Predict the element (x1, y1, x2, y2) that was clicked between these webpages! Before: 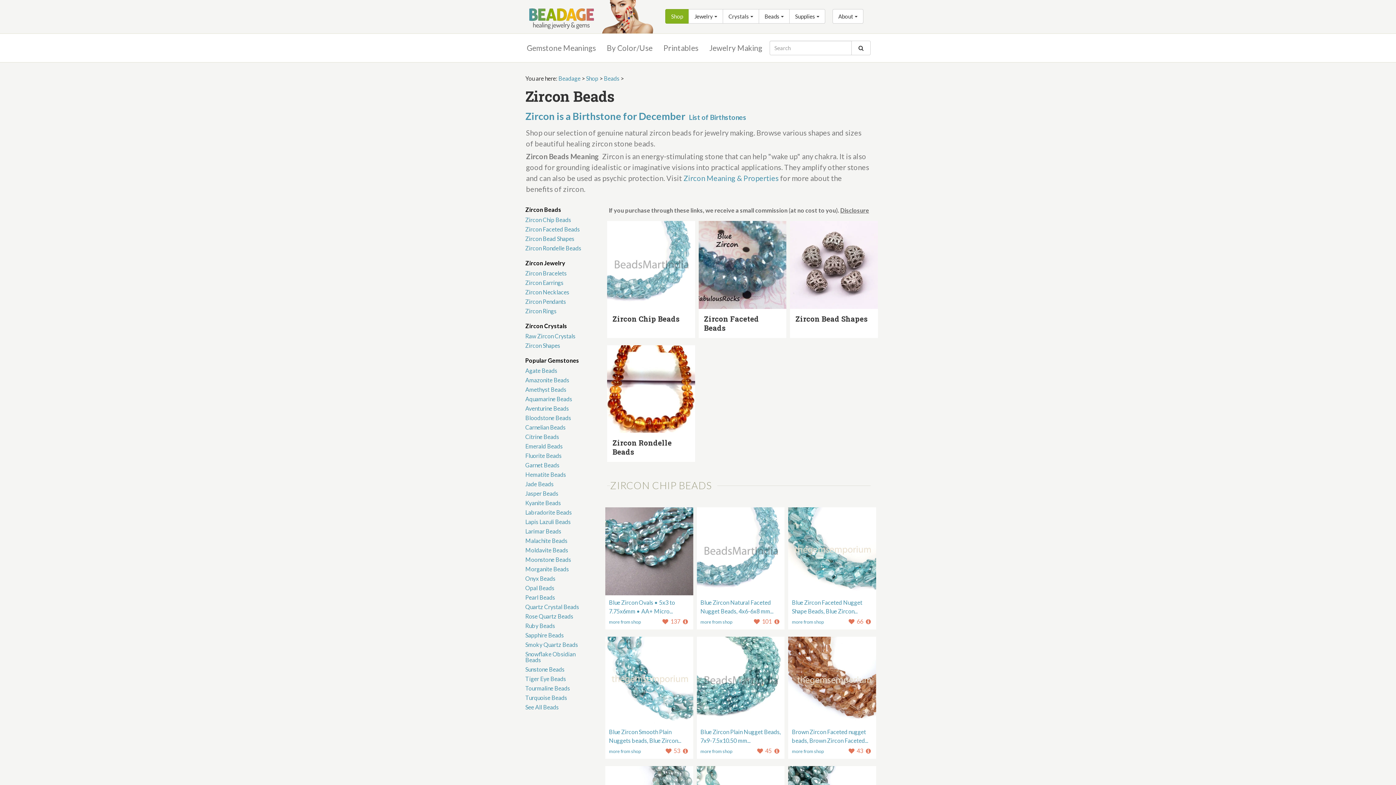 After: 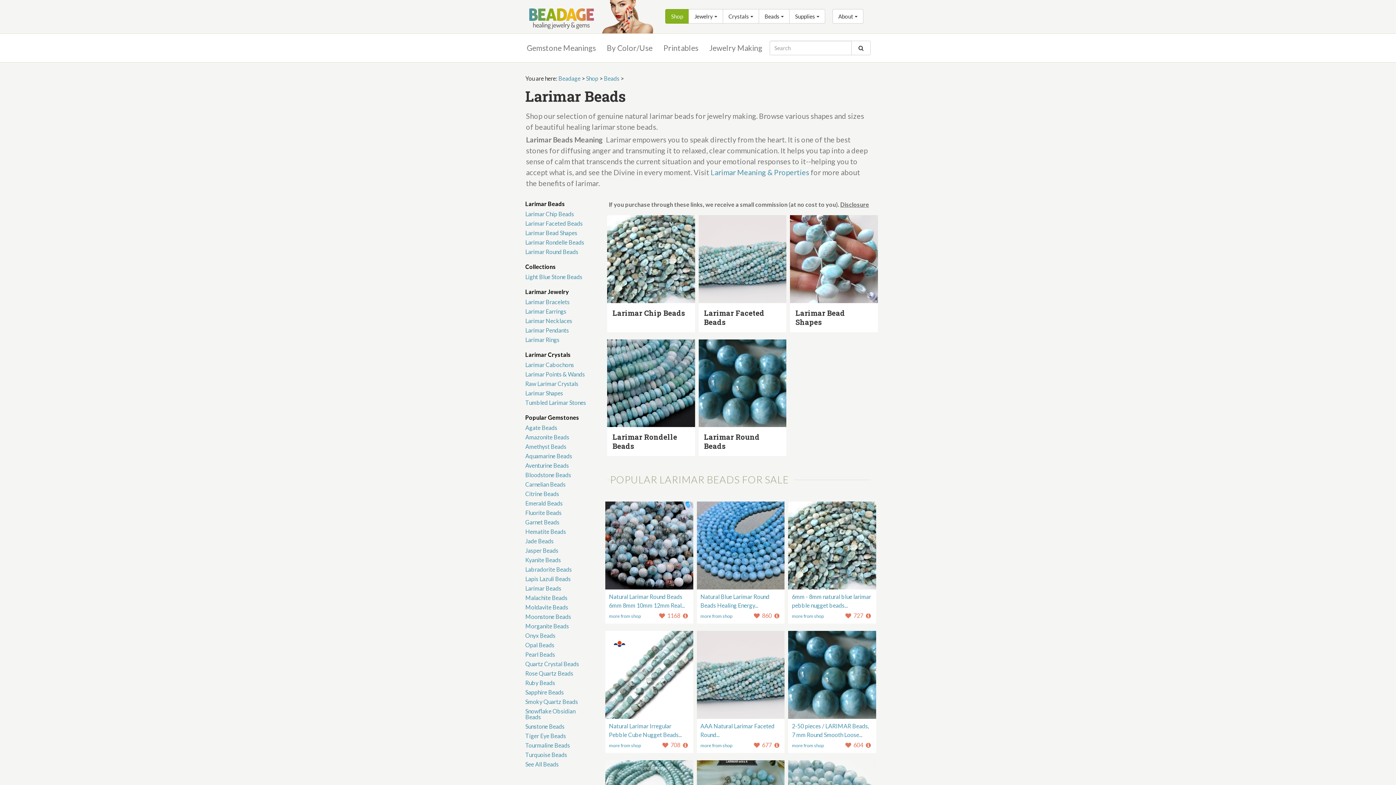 Action: label: Larimar Beads bbox: (525, 528, 561, 534)